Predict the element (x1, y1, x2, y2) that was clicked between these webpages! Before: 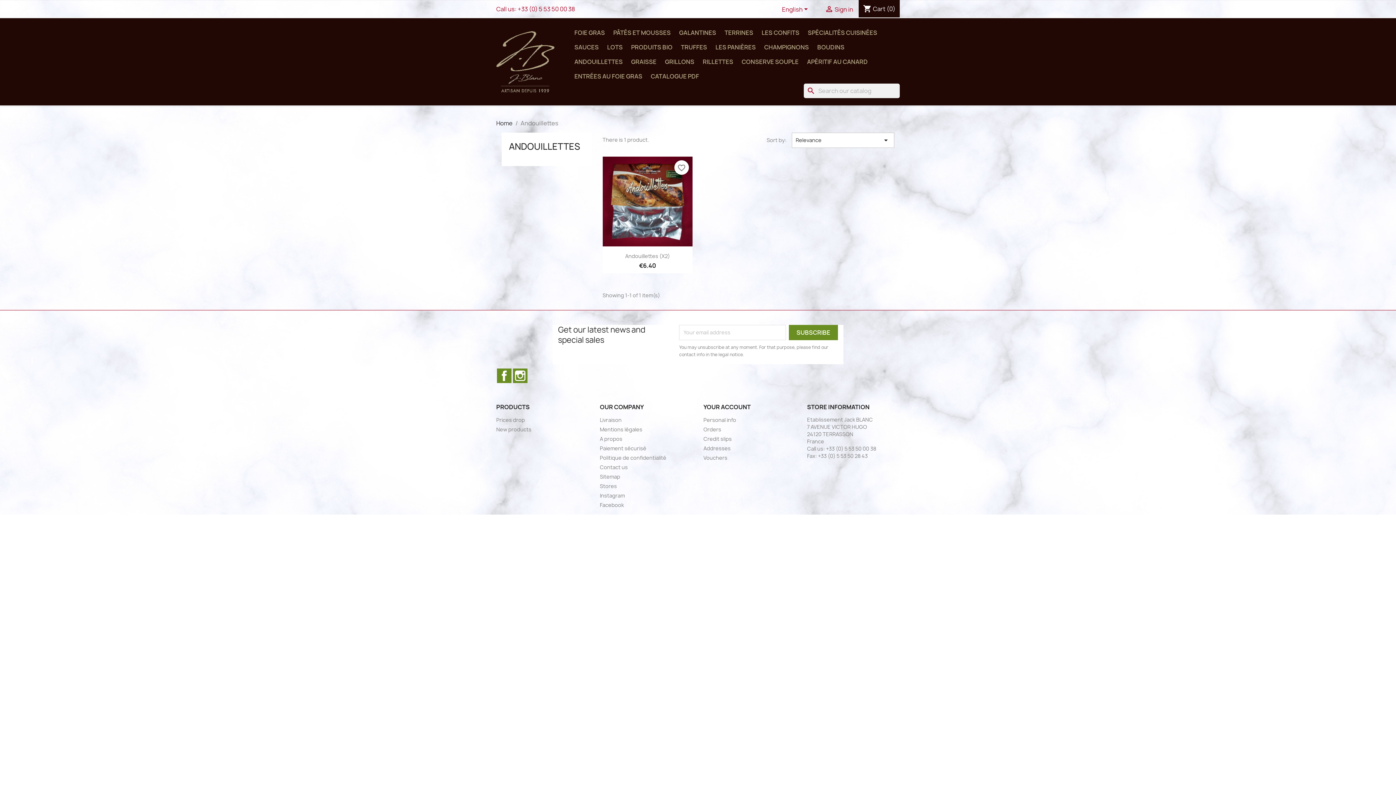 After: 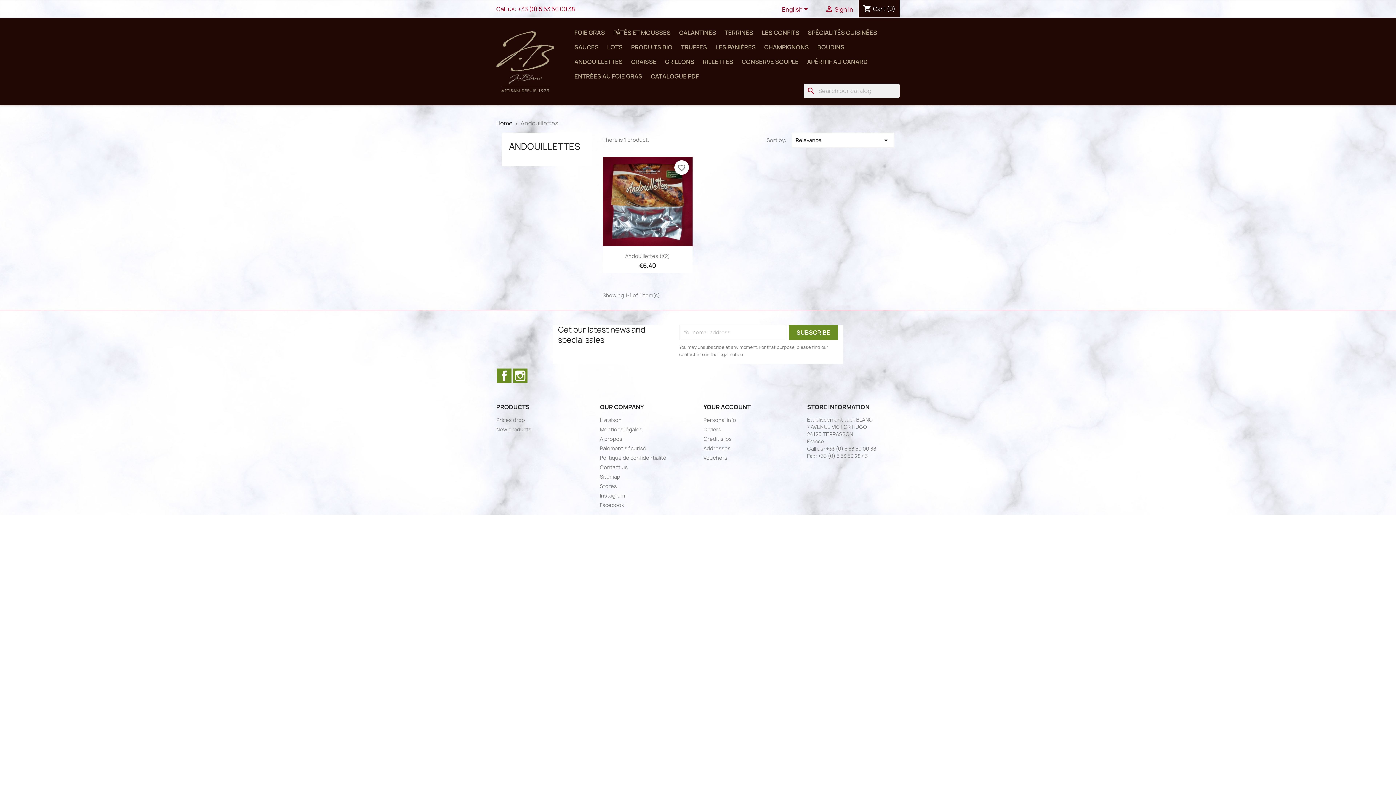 Action: label: ANDOUILLETTES bbox: (509, 140, 580, 152)